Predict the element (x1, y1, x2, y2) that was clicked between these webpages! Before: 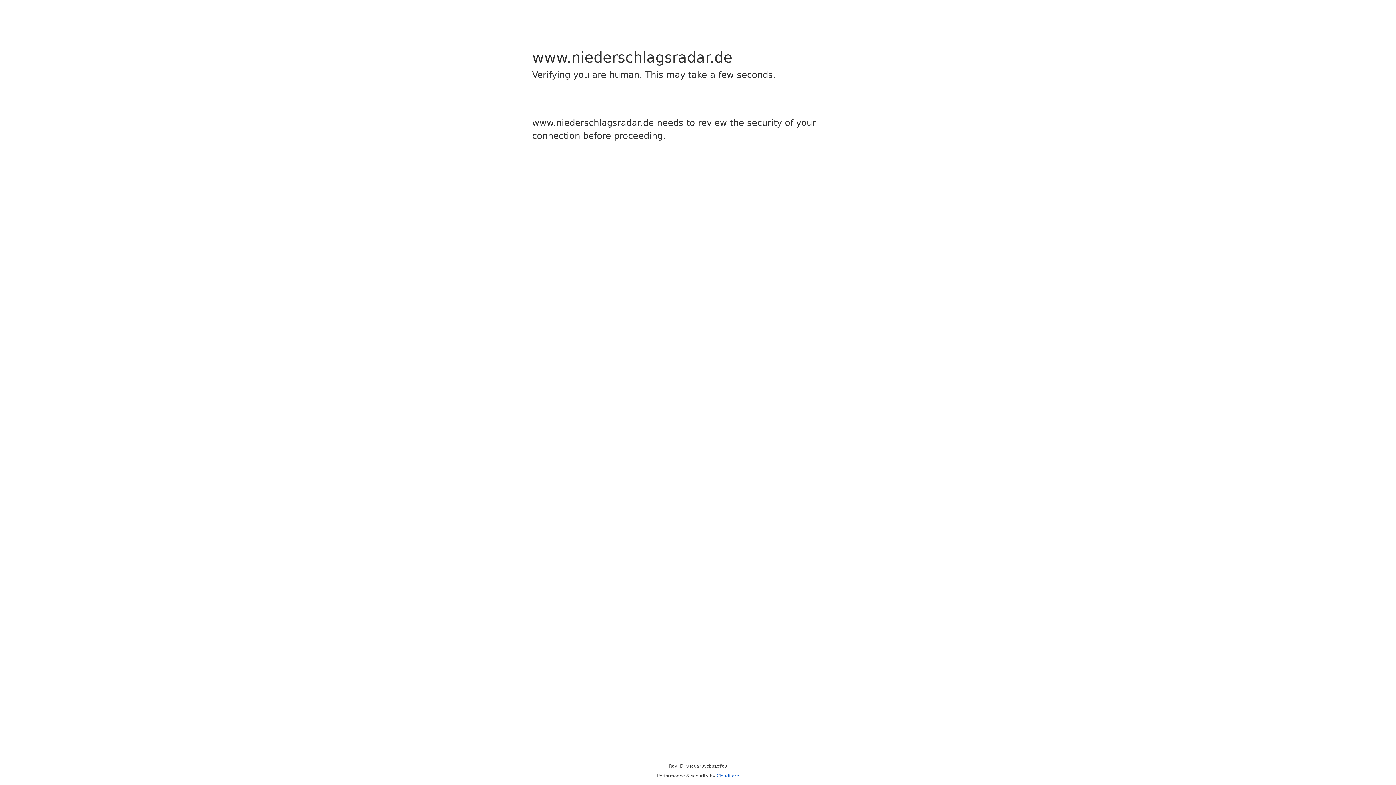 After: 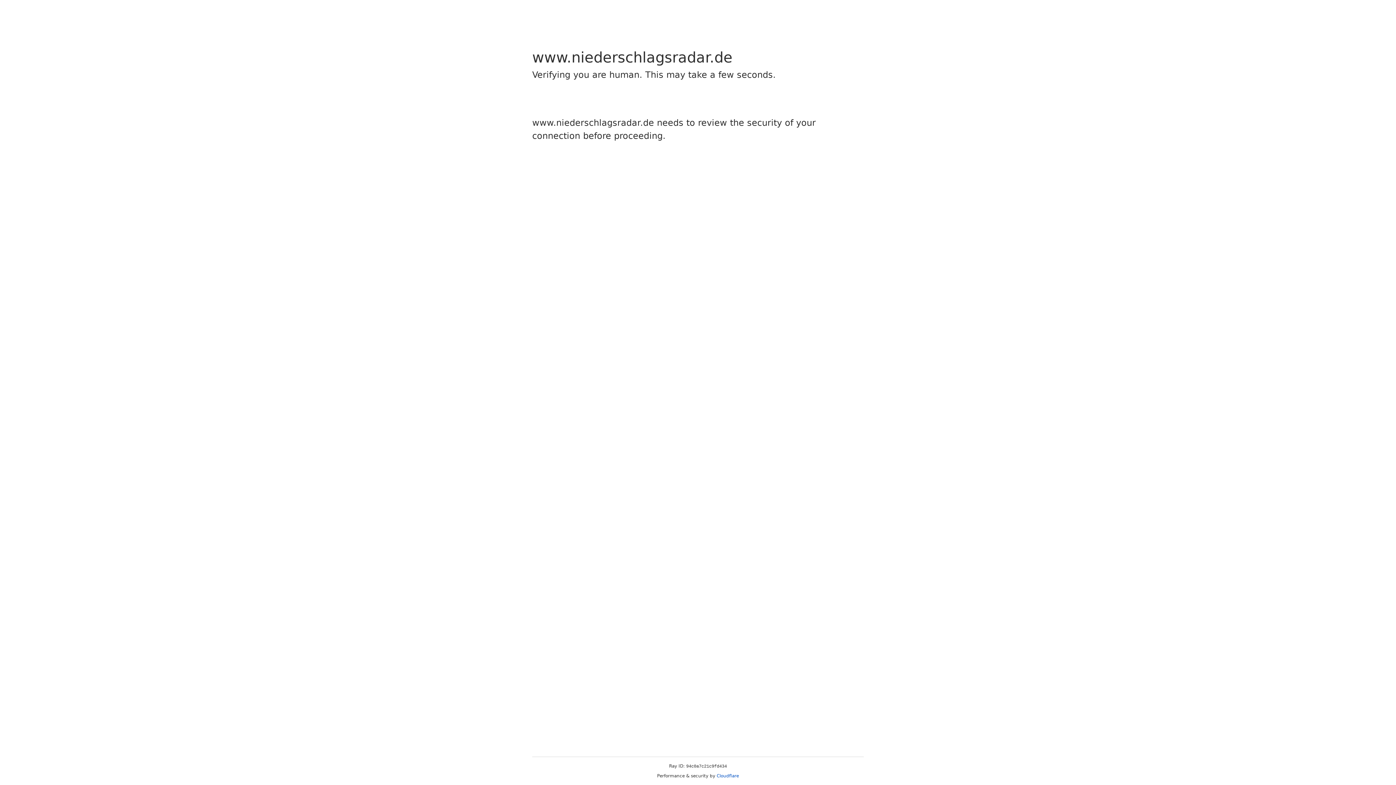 Action: bbox: (716, 773, 739, 778) label: Cloudflare